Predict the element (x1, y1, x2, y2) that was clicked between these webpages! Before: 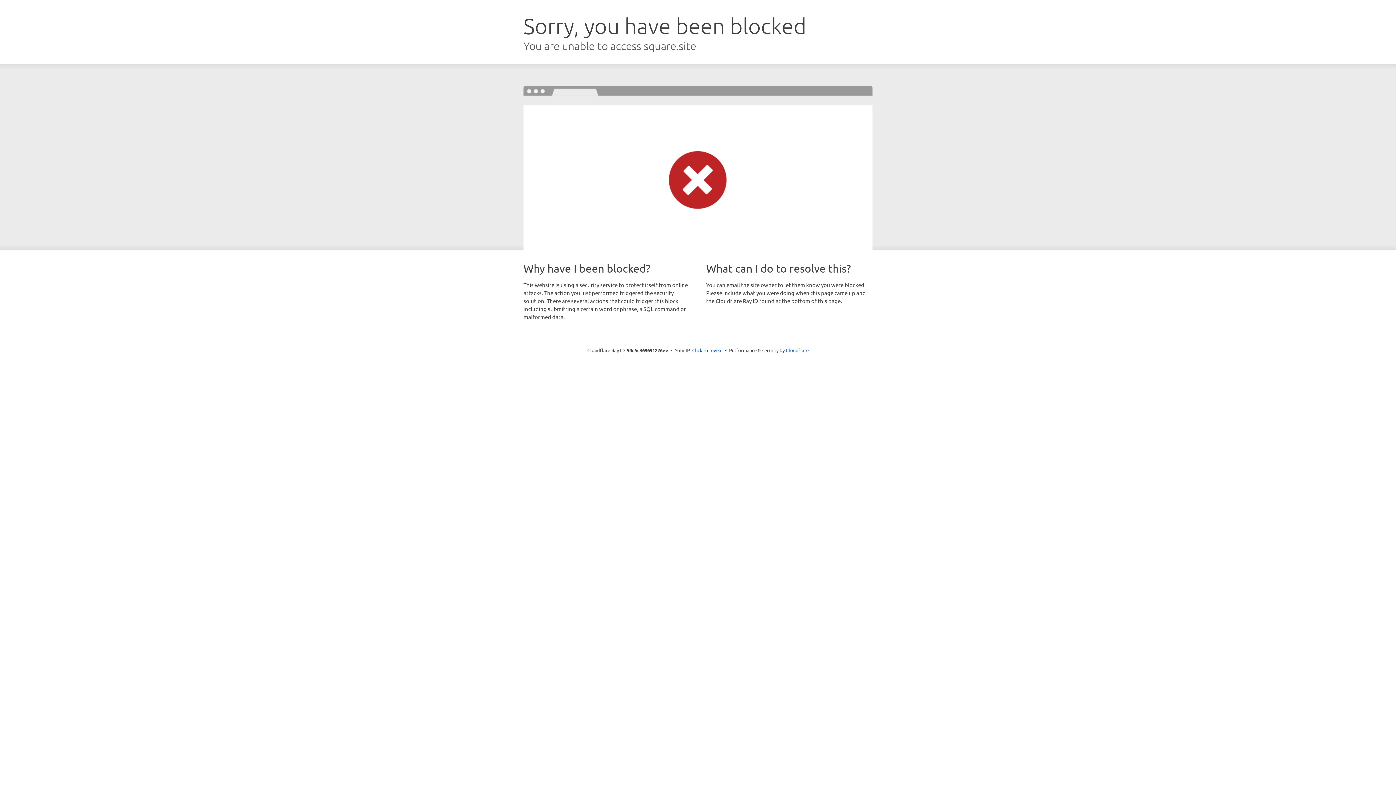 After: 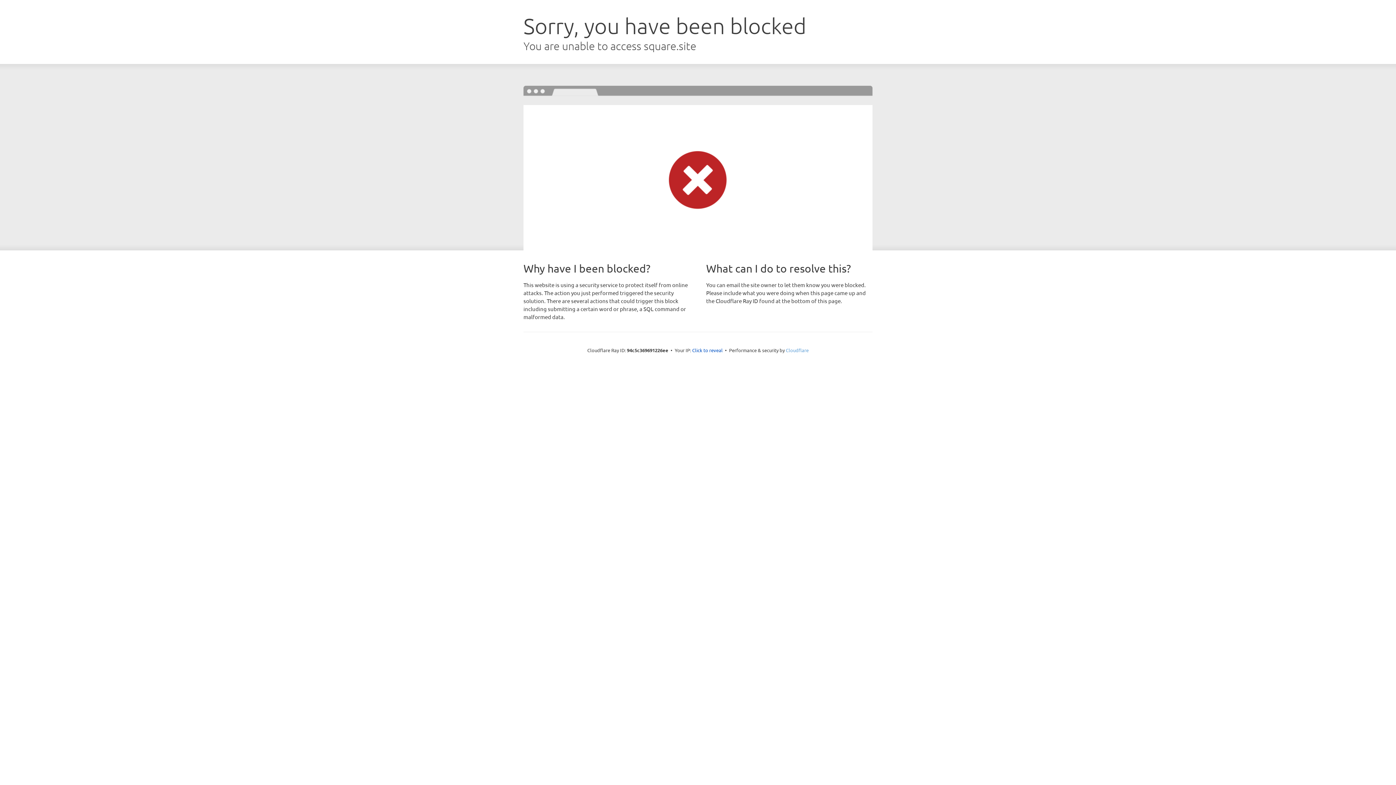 Action: label: Cloudflare bbox: (786, 347, 808, 353)